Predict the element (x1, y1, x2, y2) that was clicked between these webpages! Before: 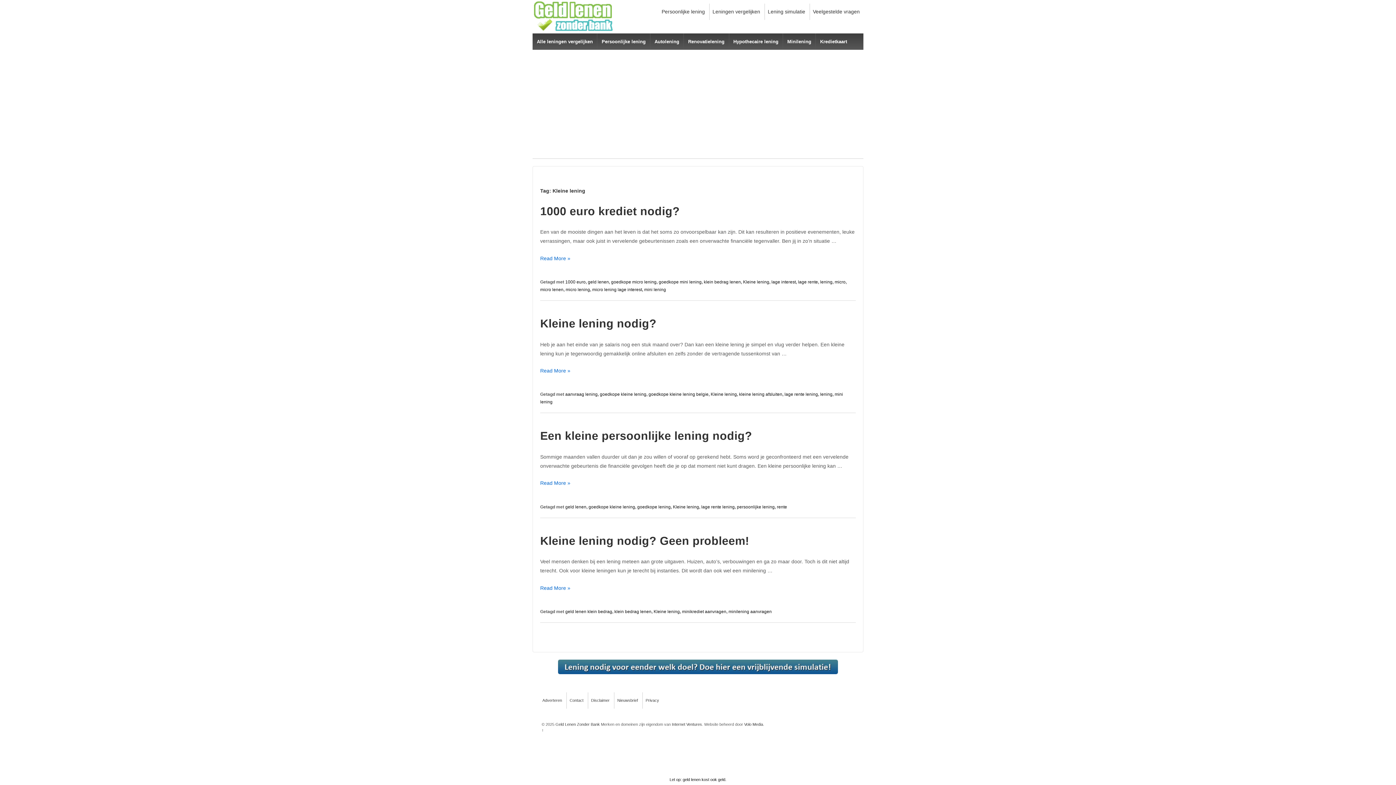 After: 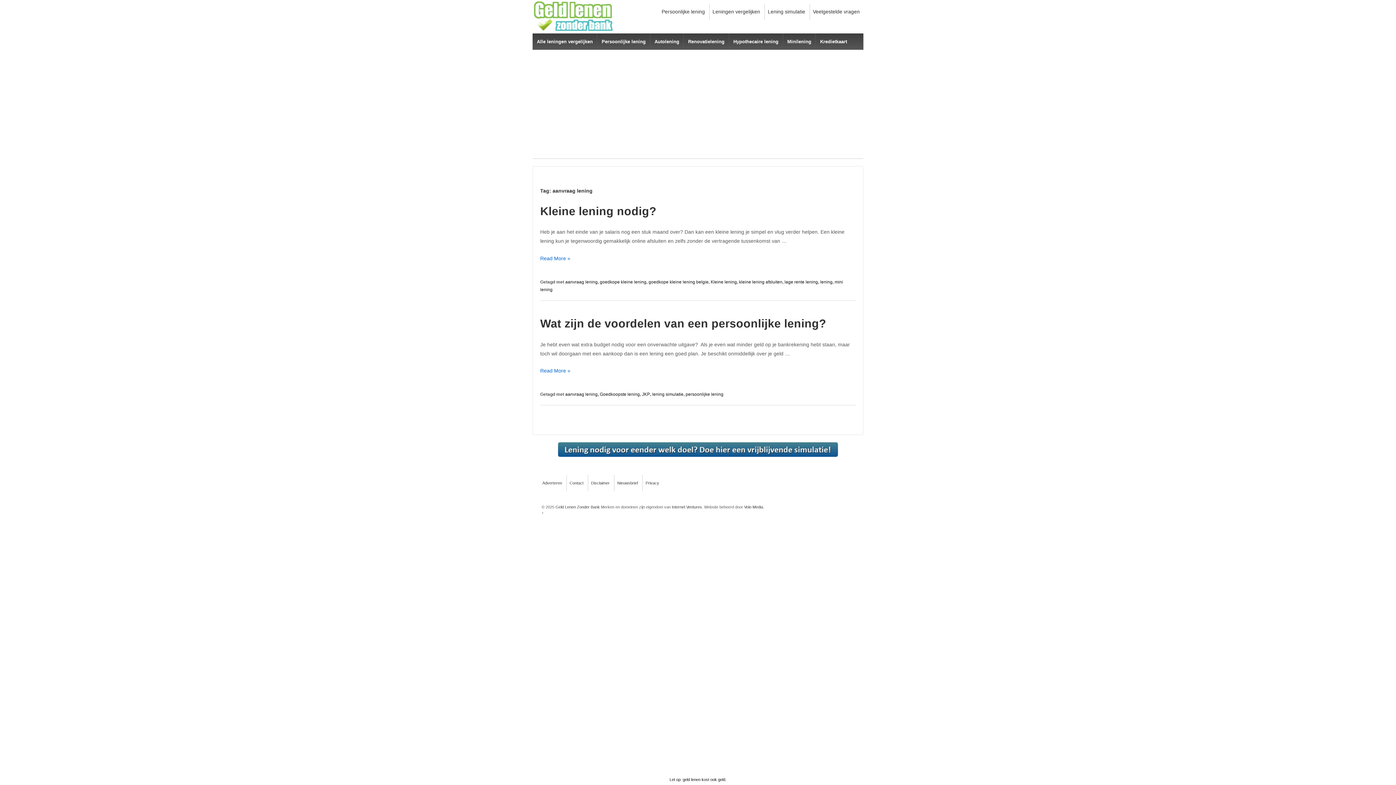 Action: label: aanvraag lening bbox: (565, 392, 597, 397)